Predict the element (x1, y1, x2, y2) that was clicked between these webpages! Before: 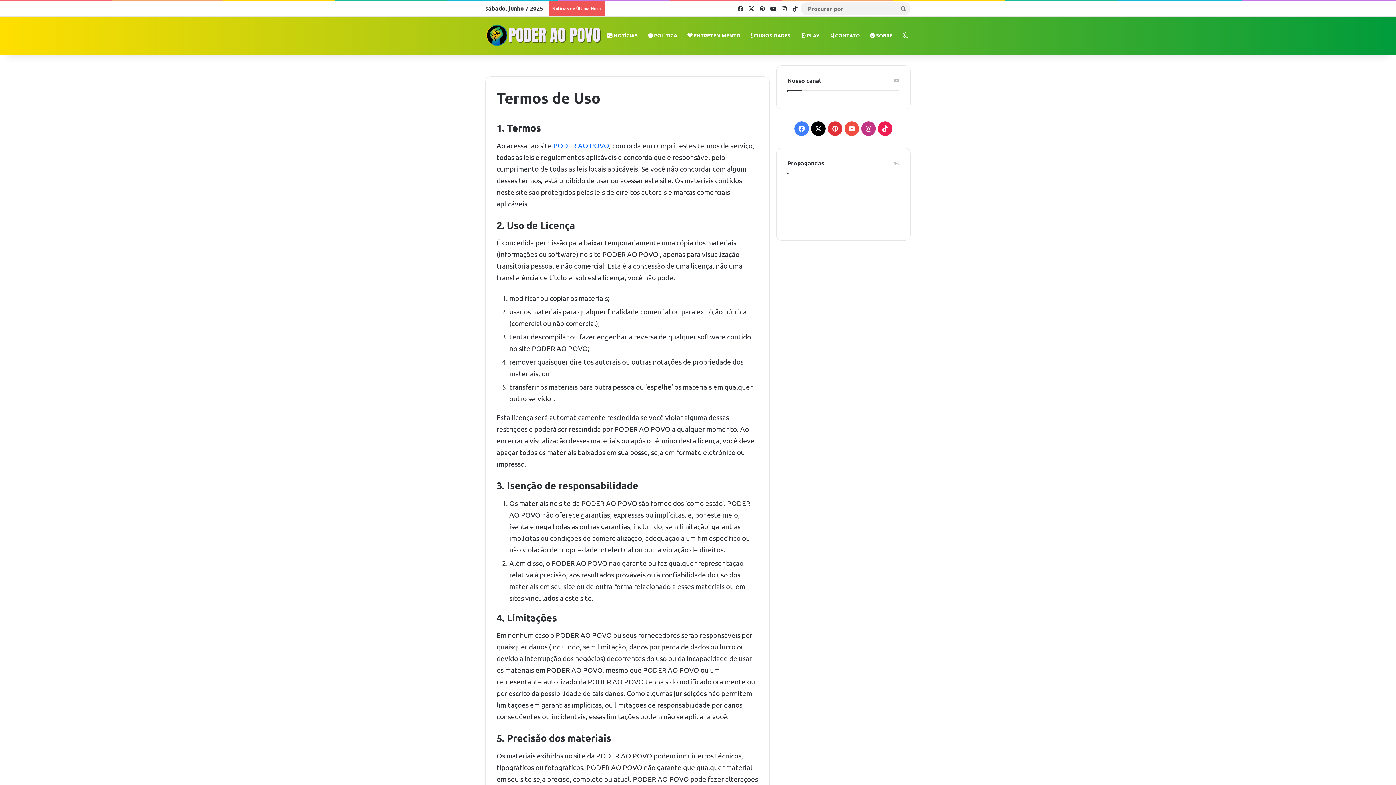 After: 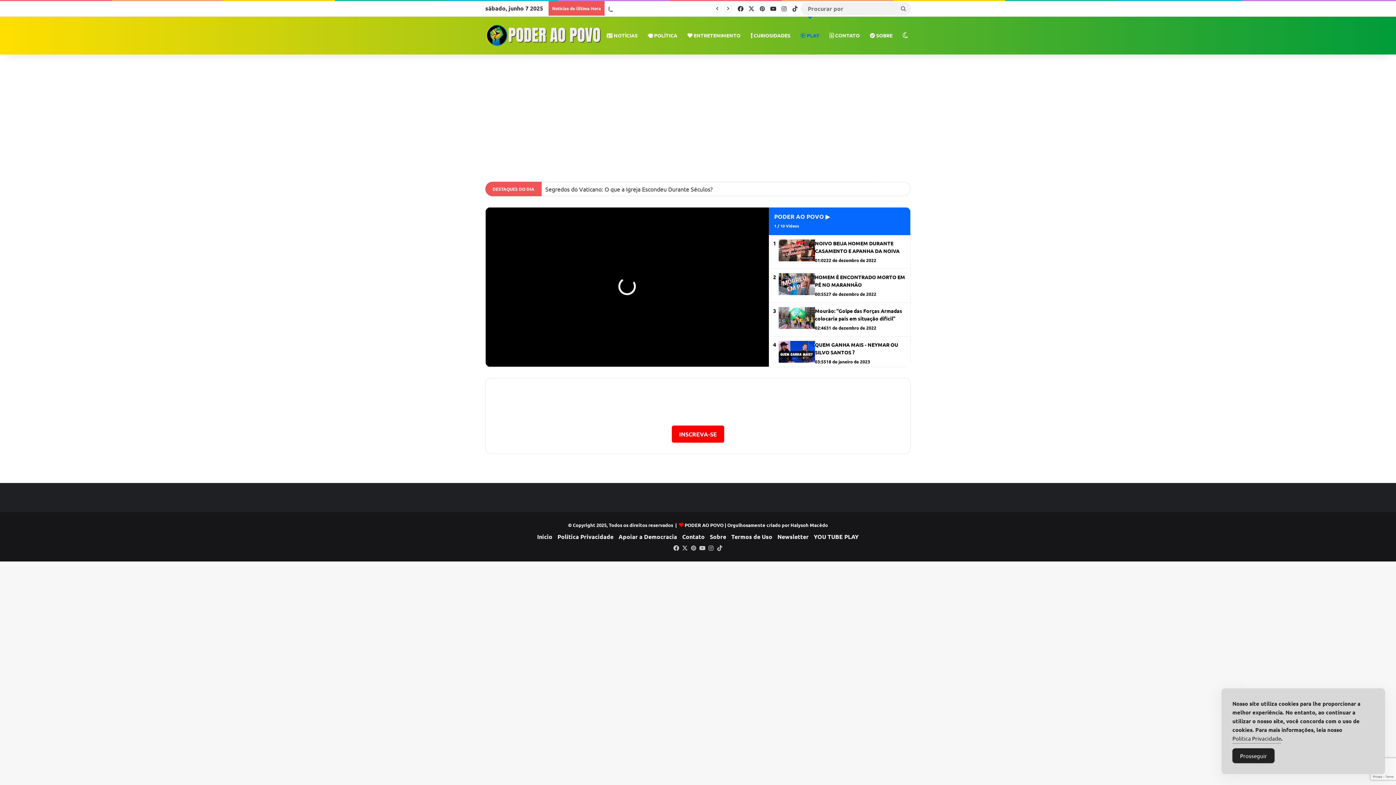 Action: label:  PLAY bbox: (795, 16, 824, 54)